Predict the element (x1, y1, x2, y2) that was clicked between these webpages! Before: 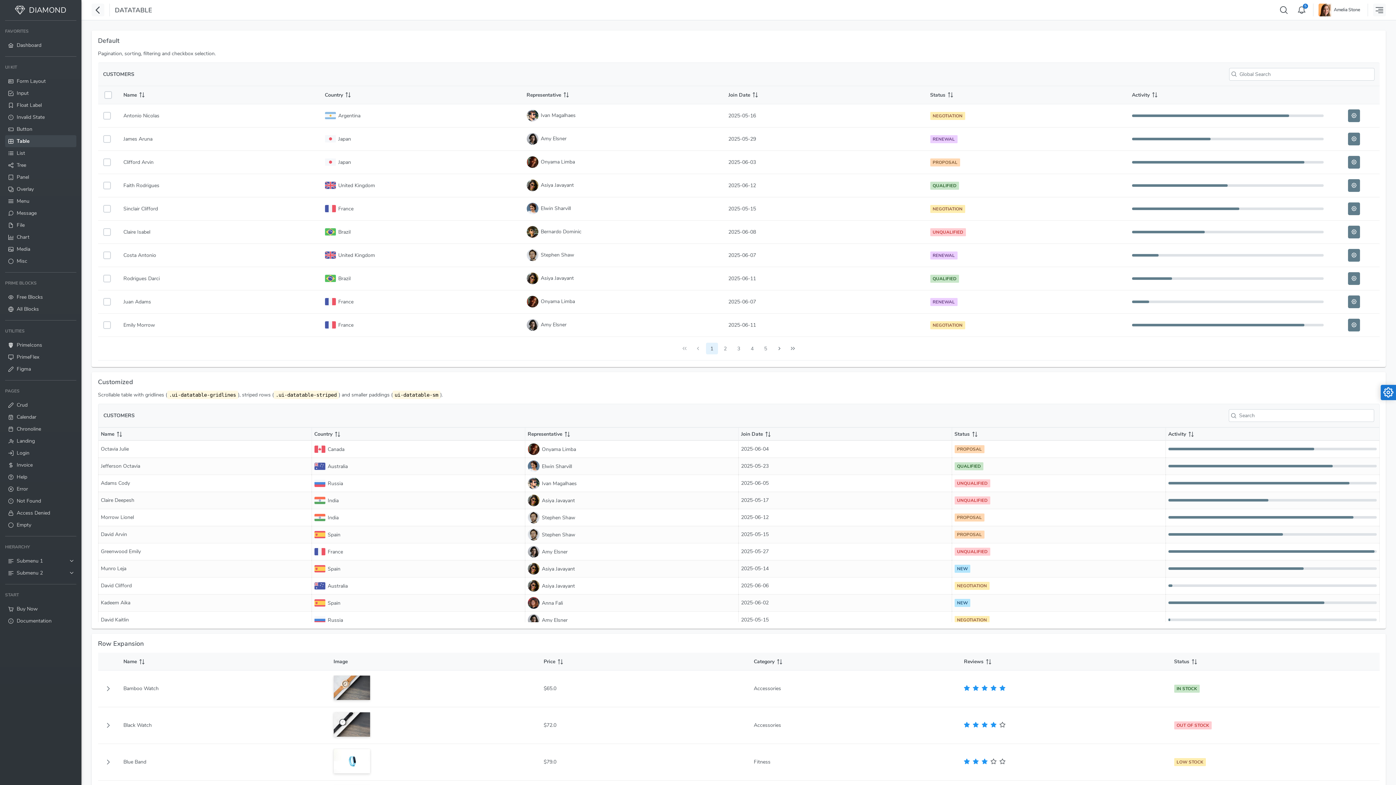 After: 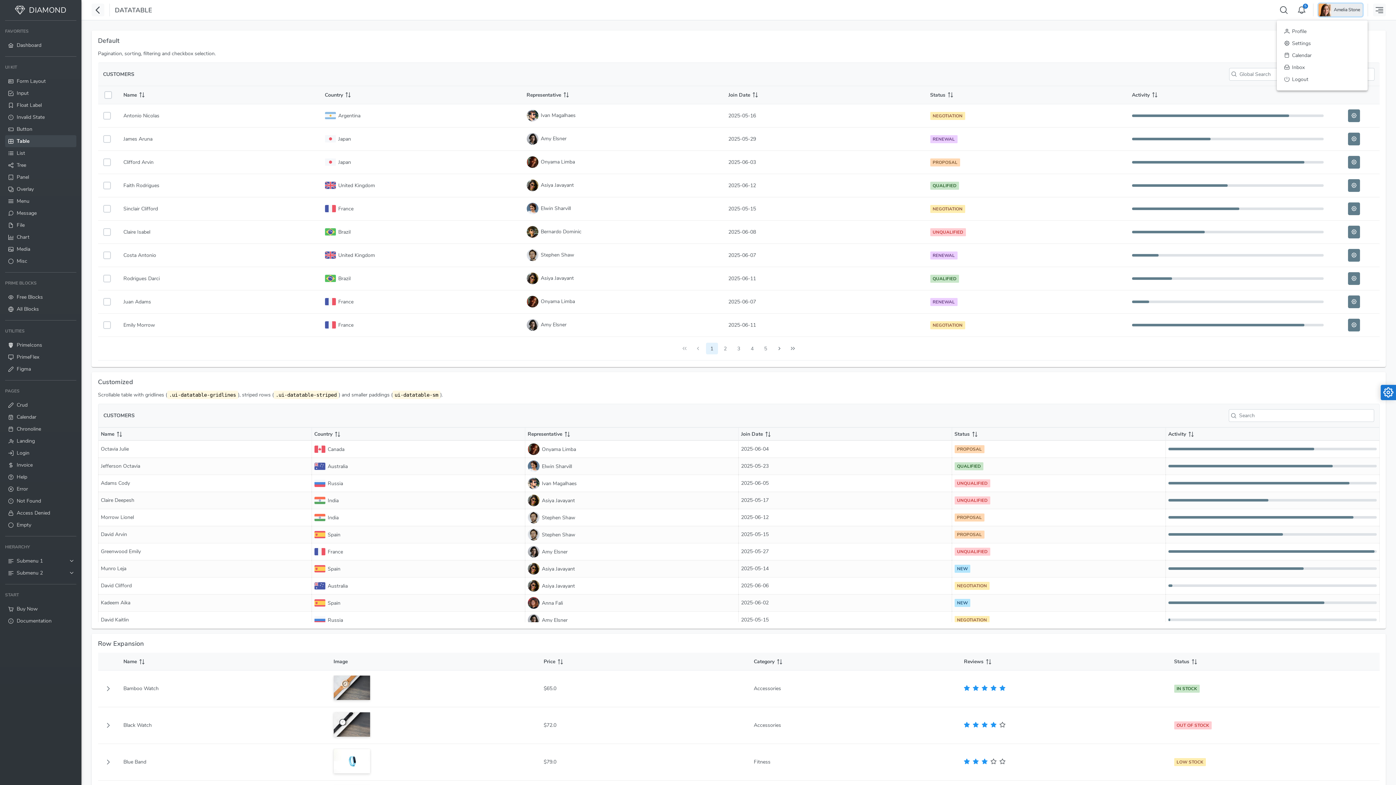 Action: bbox: (1318, 3, 1362, 16) label: Amelia Stone